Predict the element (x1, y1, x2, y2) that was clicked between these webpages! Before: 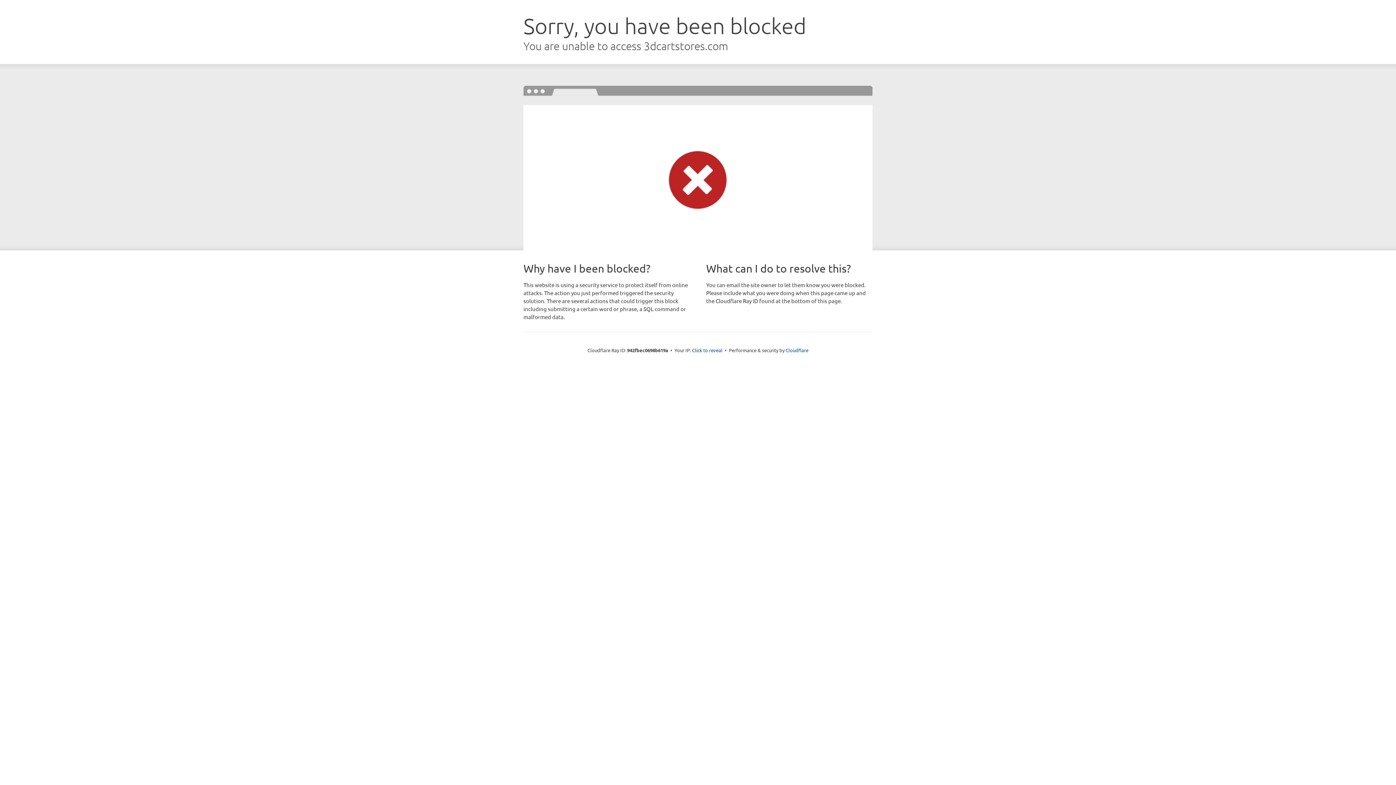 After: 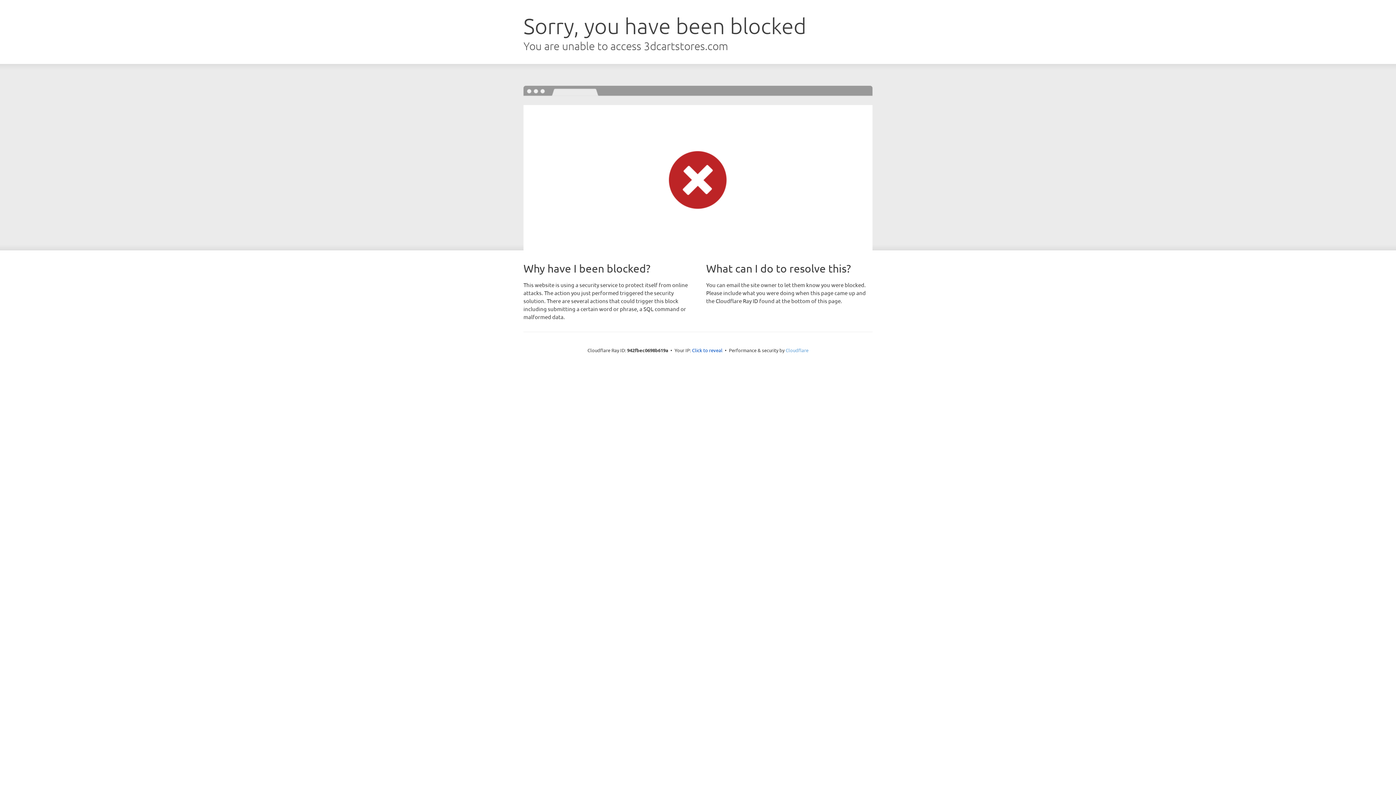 Action: bbox: (785, 347, 808, 353) label: Cloudflare